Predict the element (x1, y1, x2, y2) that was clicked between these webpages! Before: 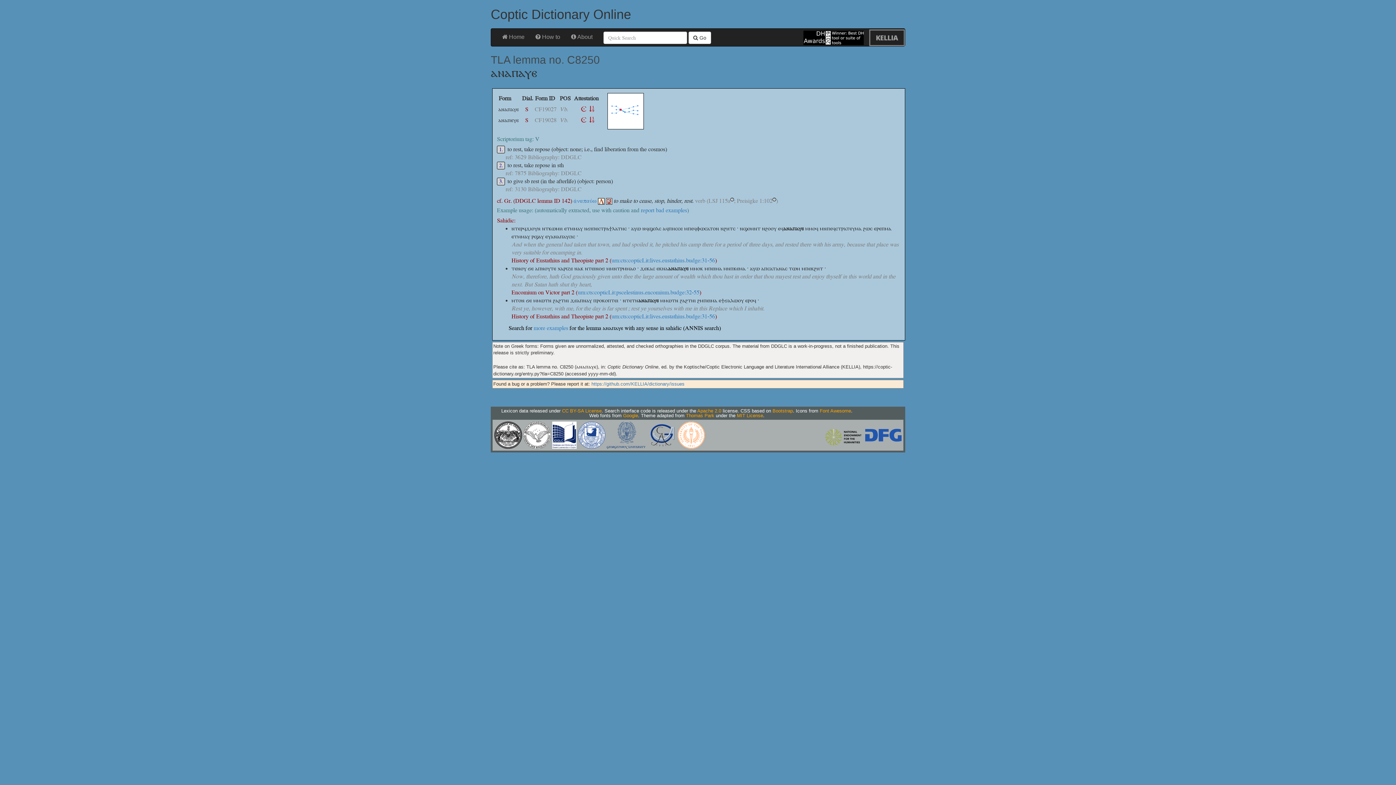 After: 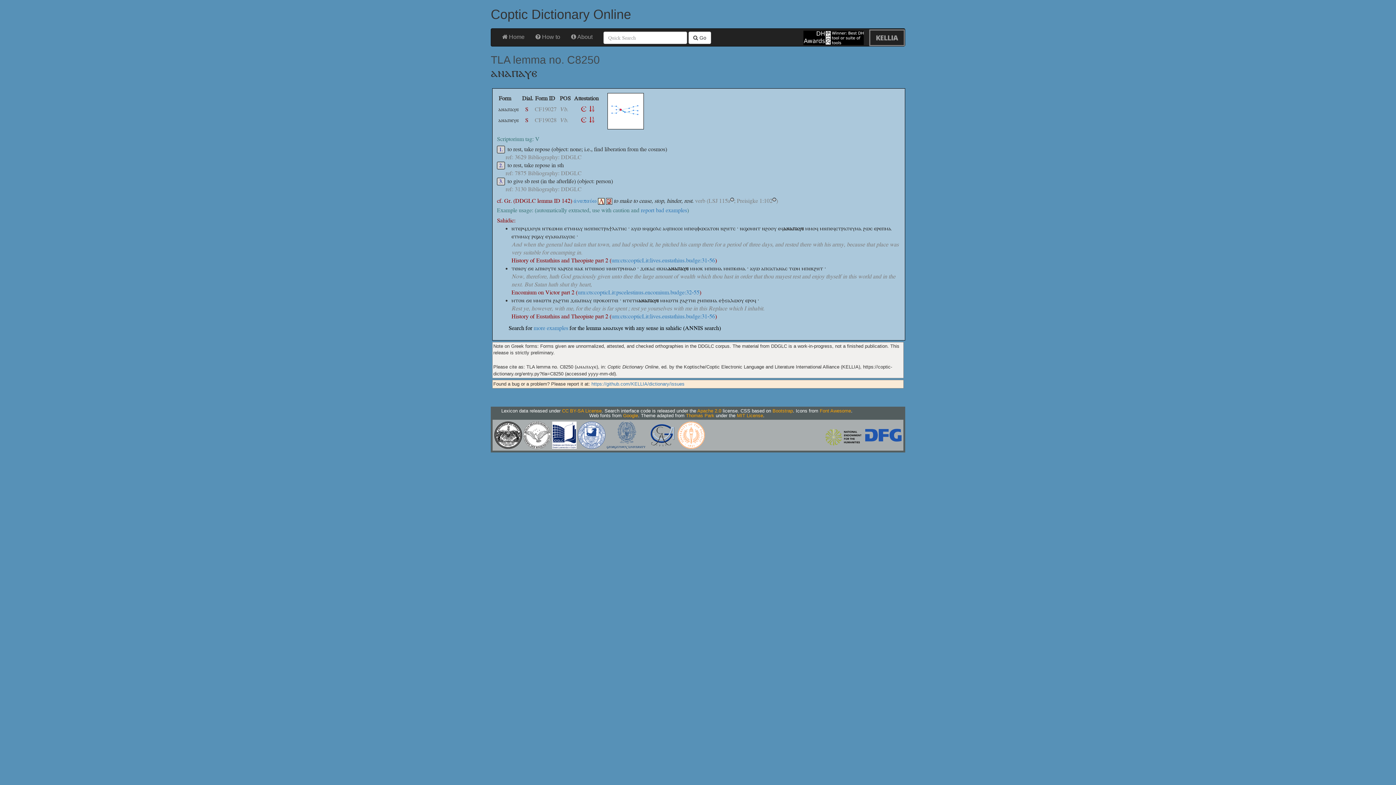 Action: bbox: (578, 432, 605, 437)